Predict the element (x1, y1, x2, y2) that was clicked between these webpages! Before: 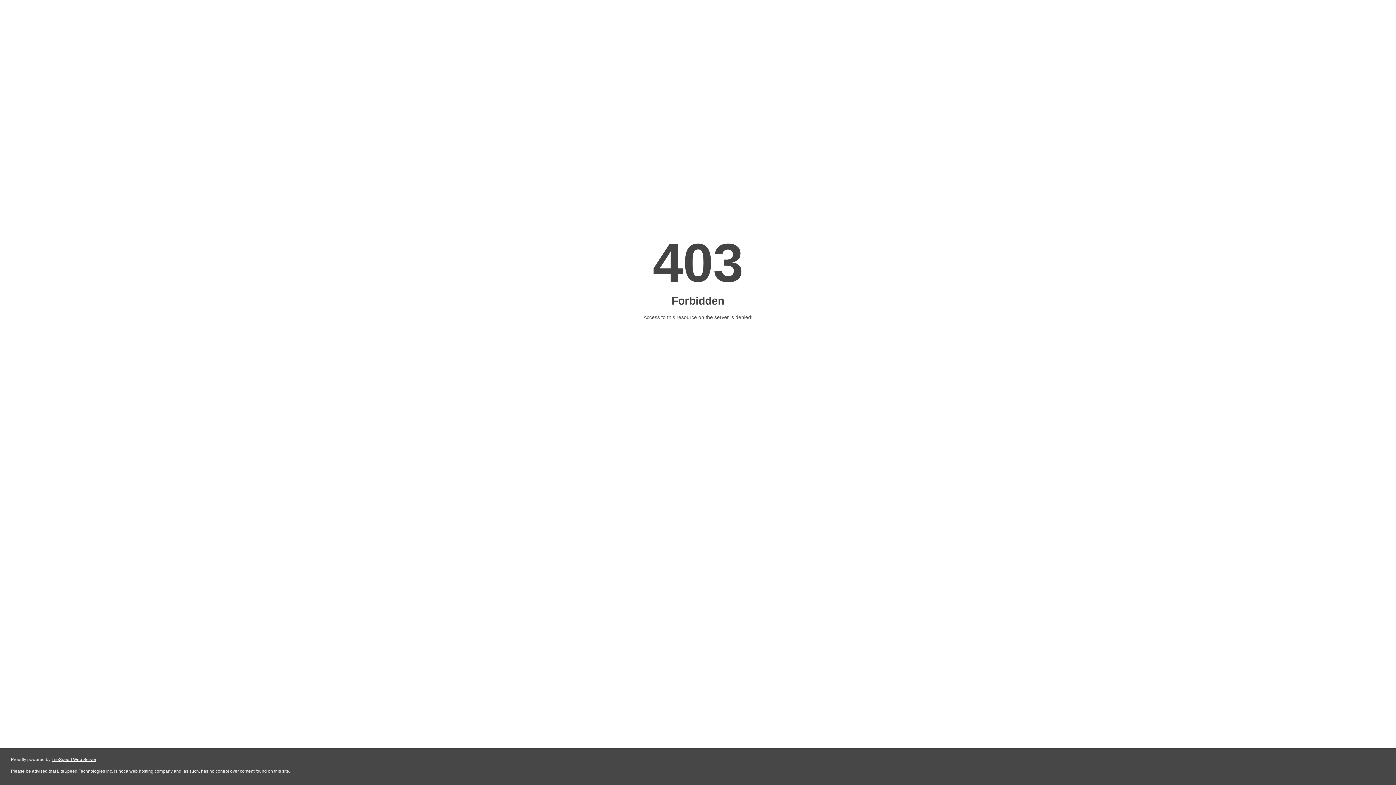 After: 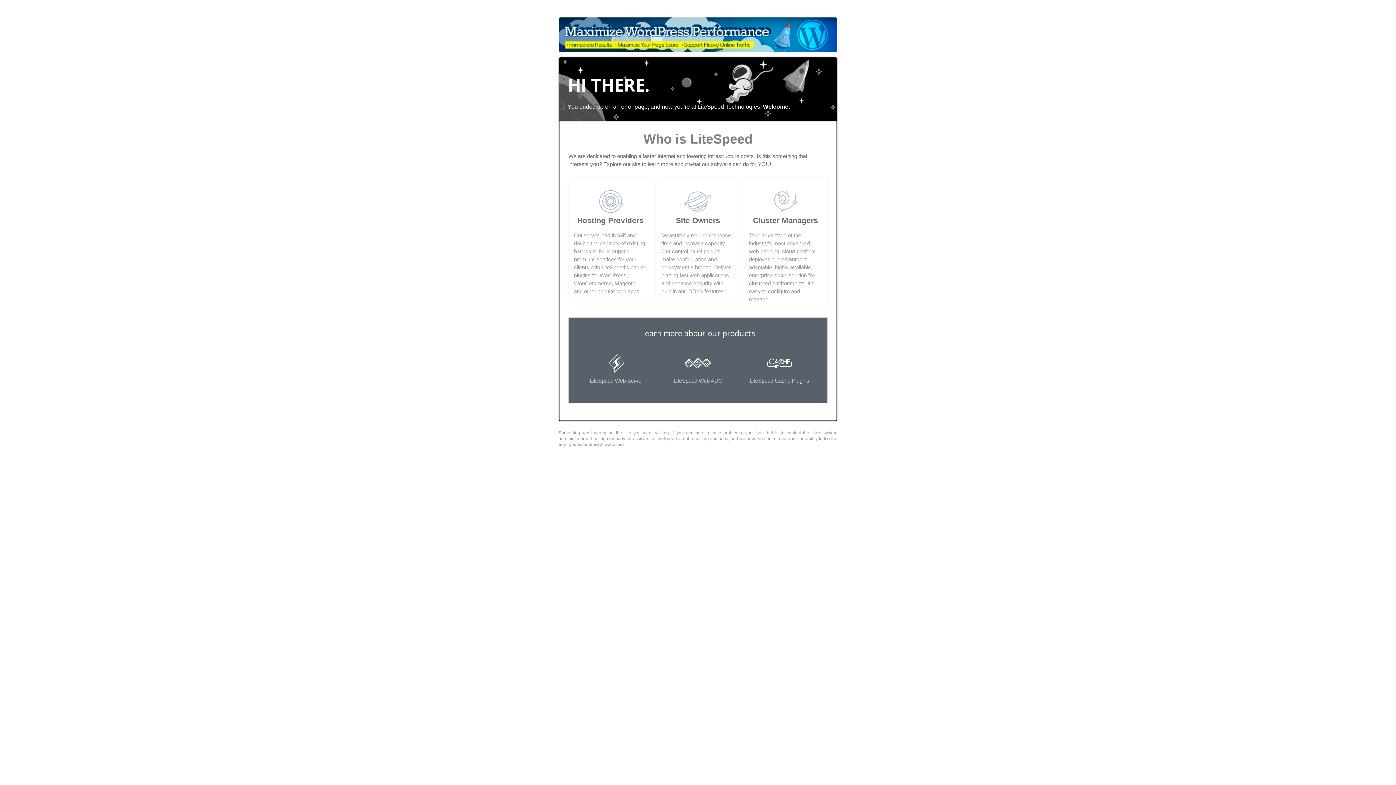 Action: bbox: (51, 757, 96, 762) label: LiteSpeed Web Server